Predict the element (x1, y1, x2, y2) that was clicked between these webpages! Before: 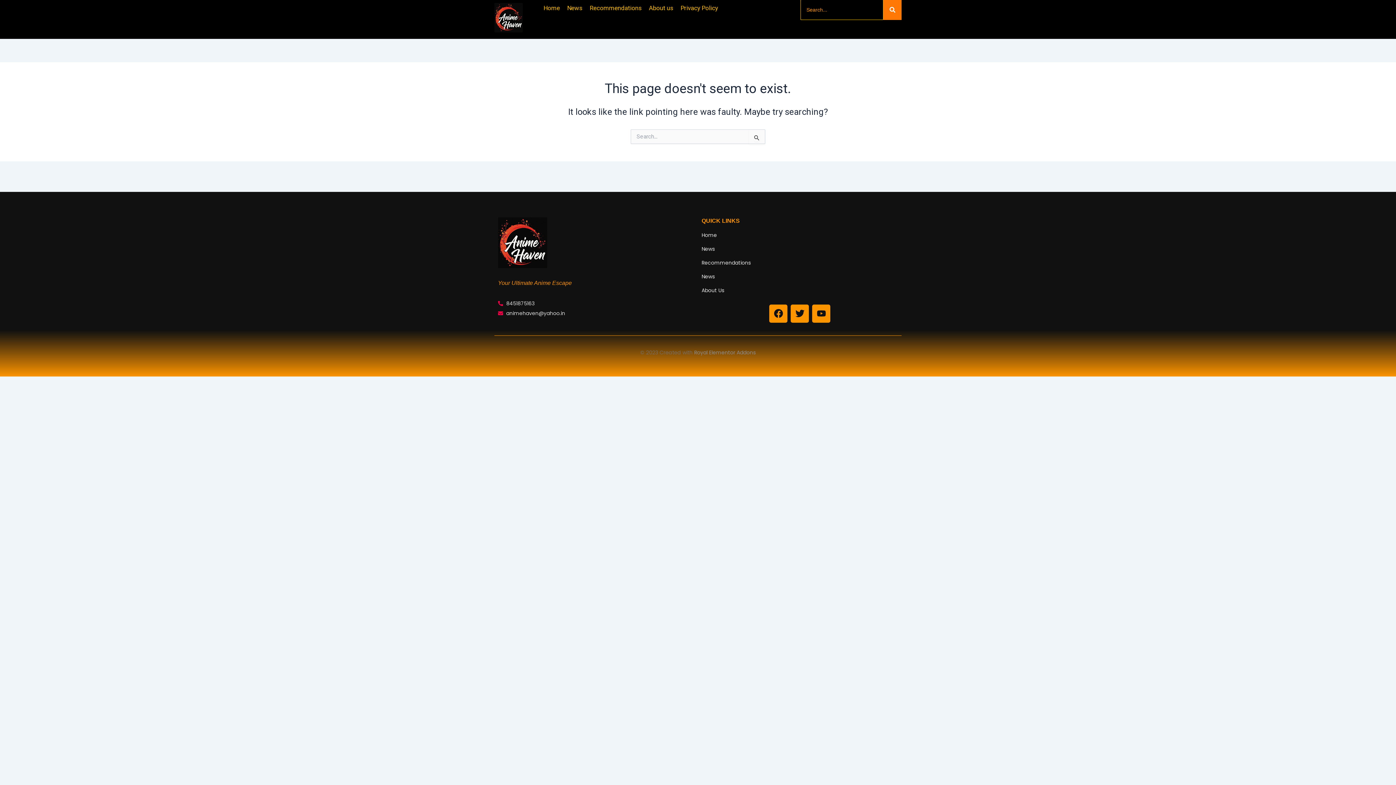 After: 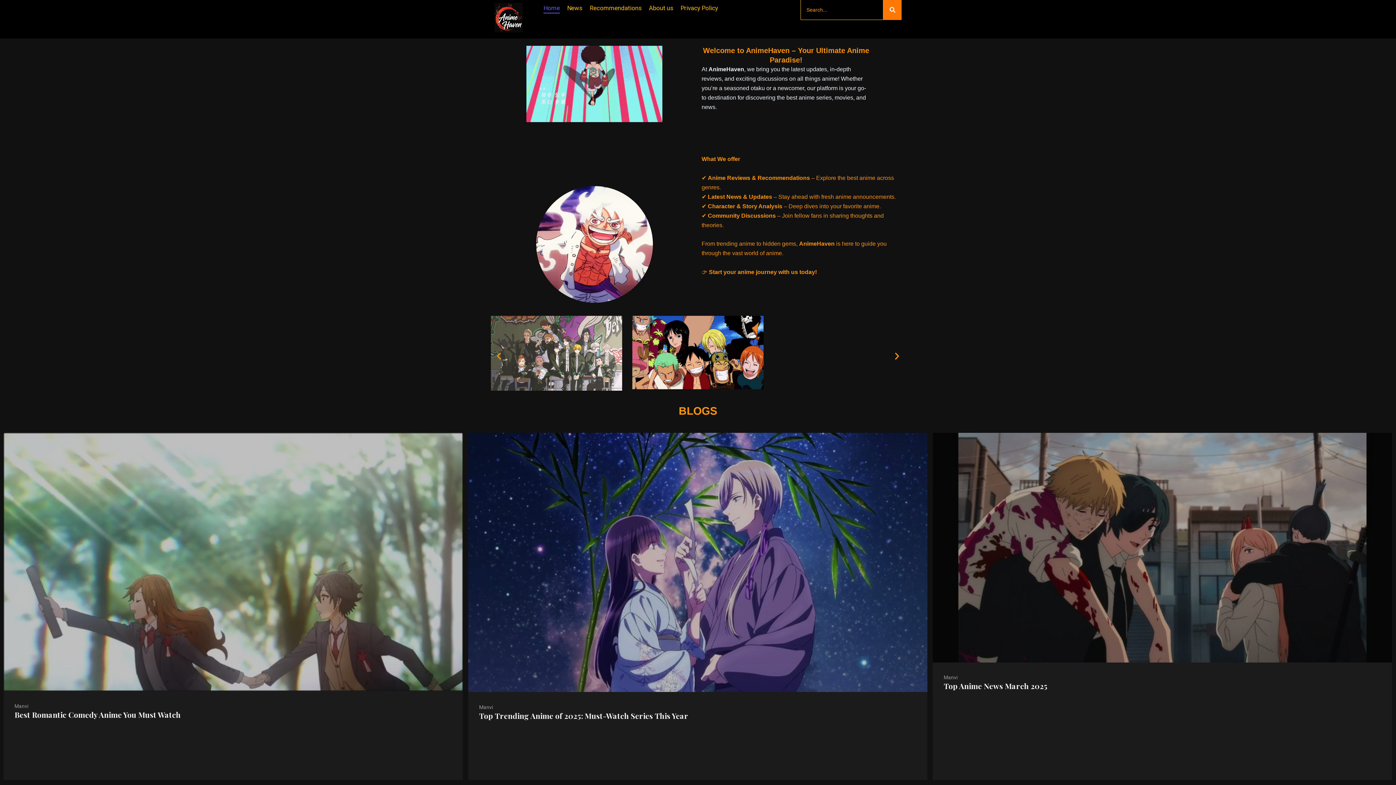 Action: bbox: (498, 217, 547, 268)